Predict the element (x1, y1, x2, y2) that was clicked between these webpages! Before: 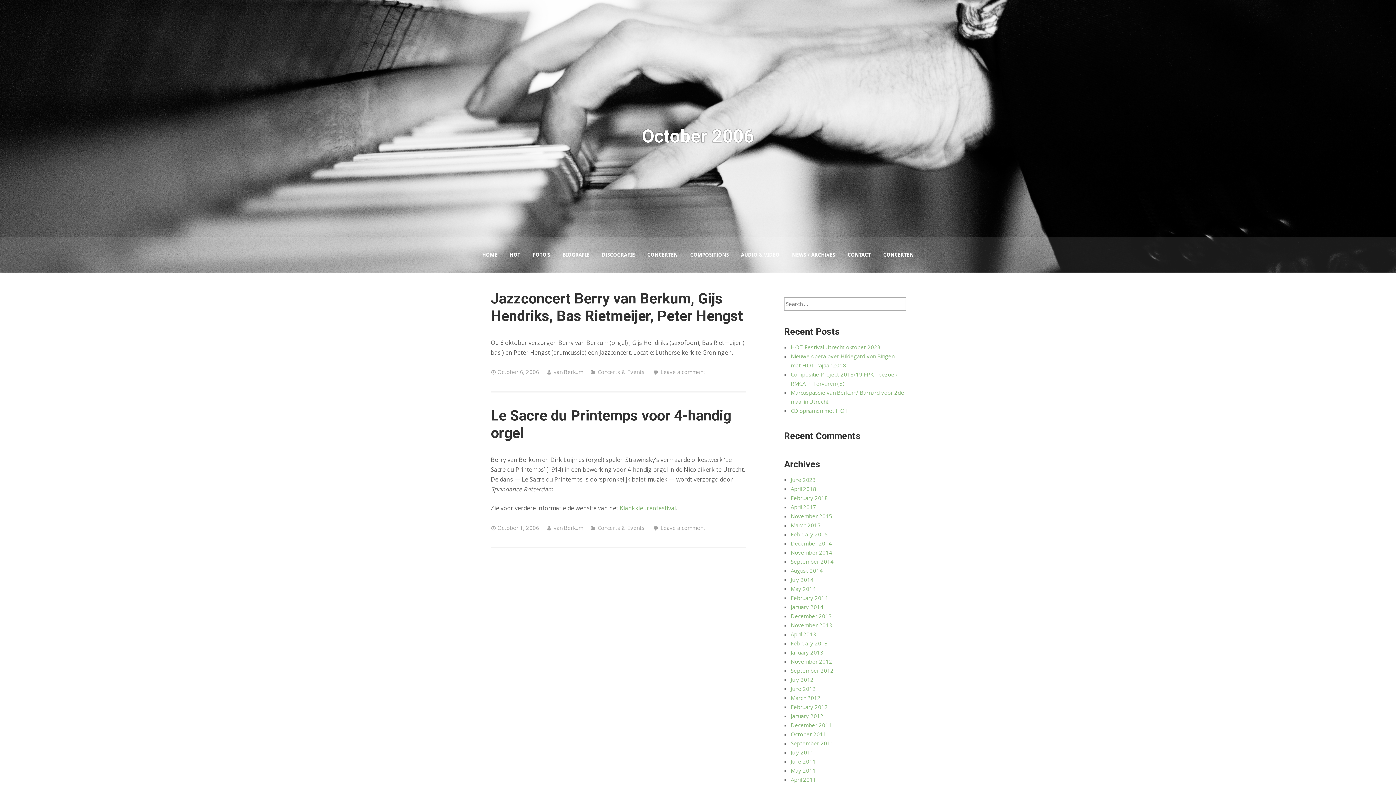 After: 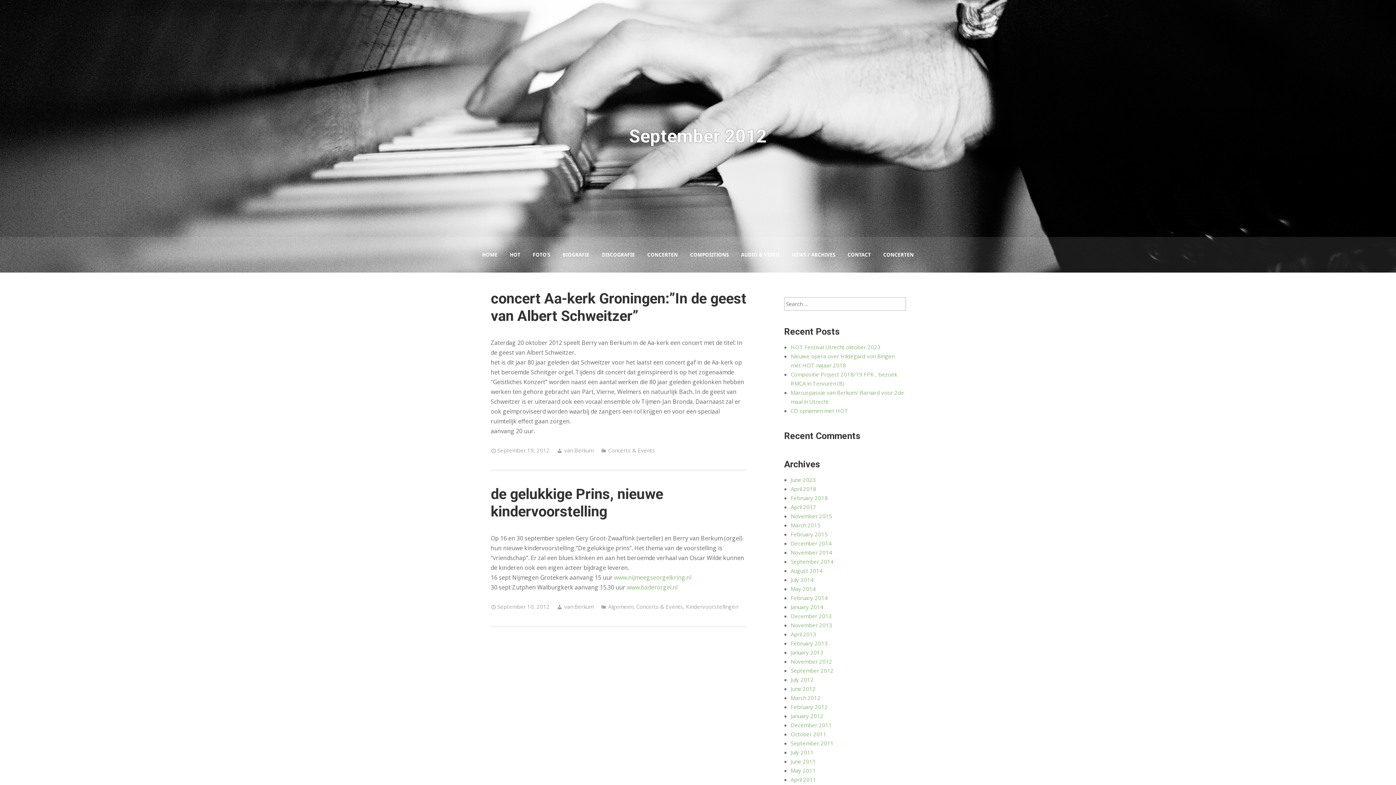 Action: bbox: (790, 667, 833, 674) label: September 2012